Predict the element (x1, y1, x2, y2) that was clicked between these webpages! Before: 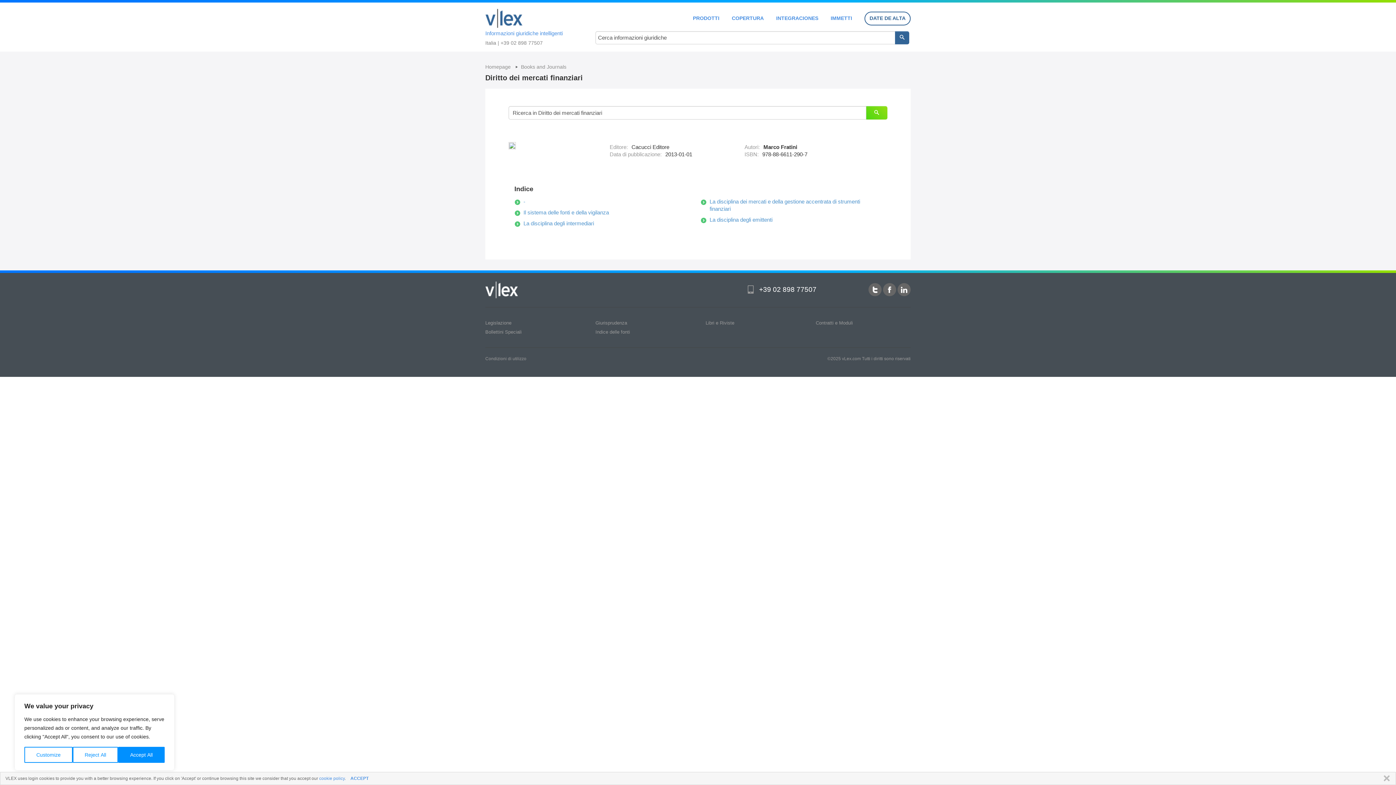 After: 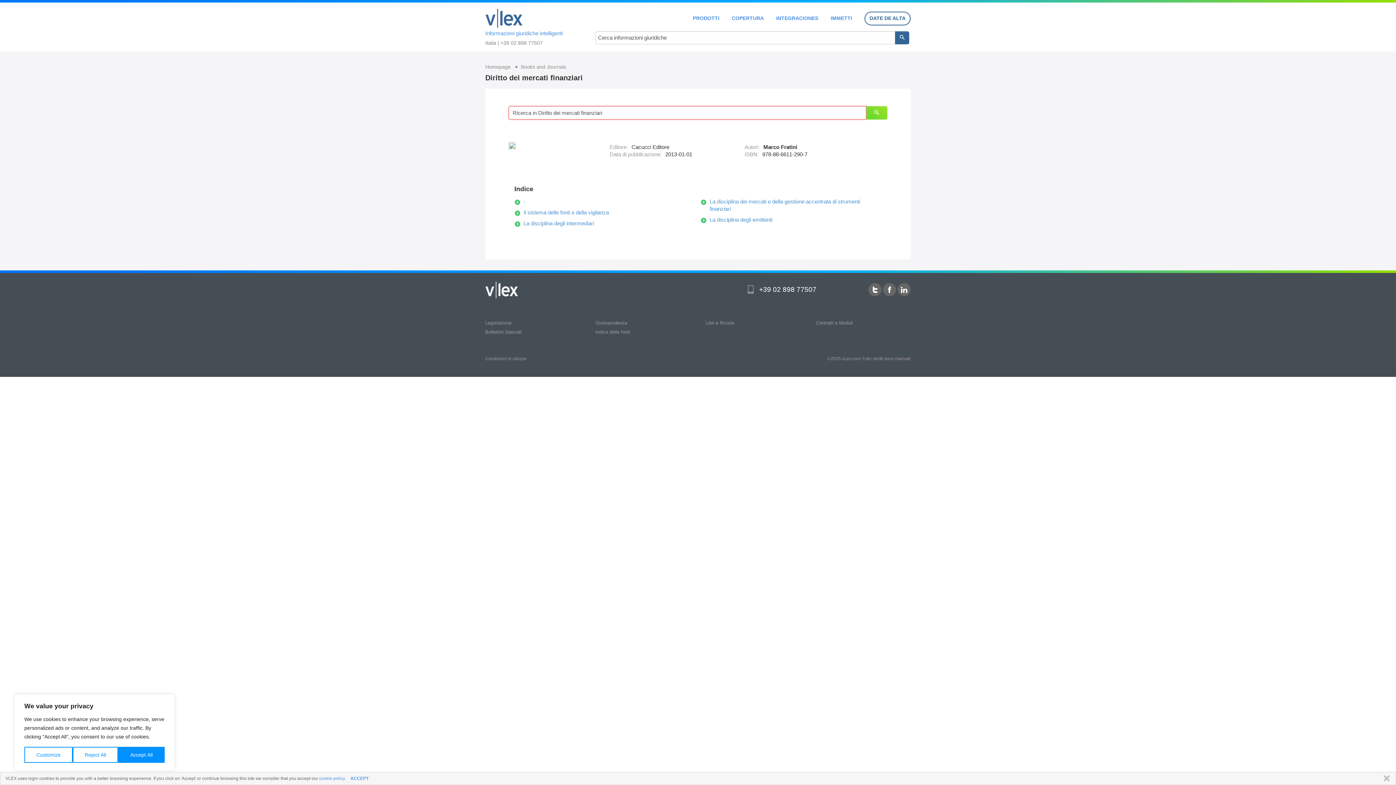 Action: bbox: (866, 106, 887, 119)